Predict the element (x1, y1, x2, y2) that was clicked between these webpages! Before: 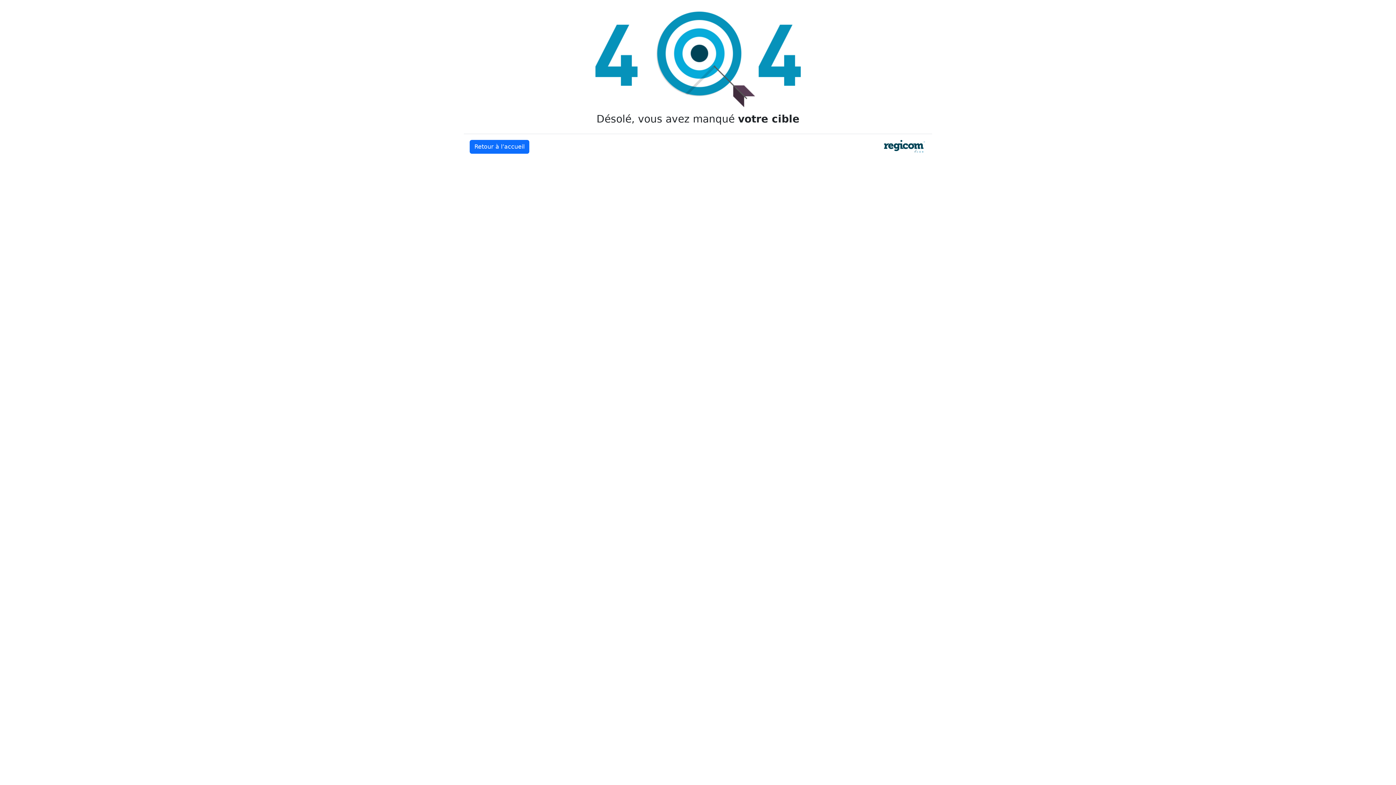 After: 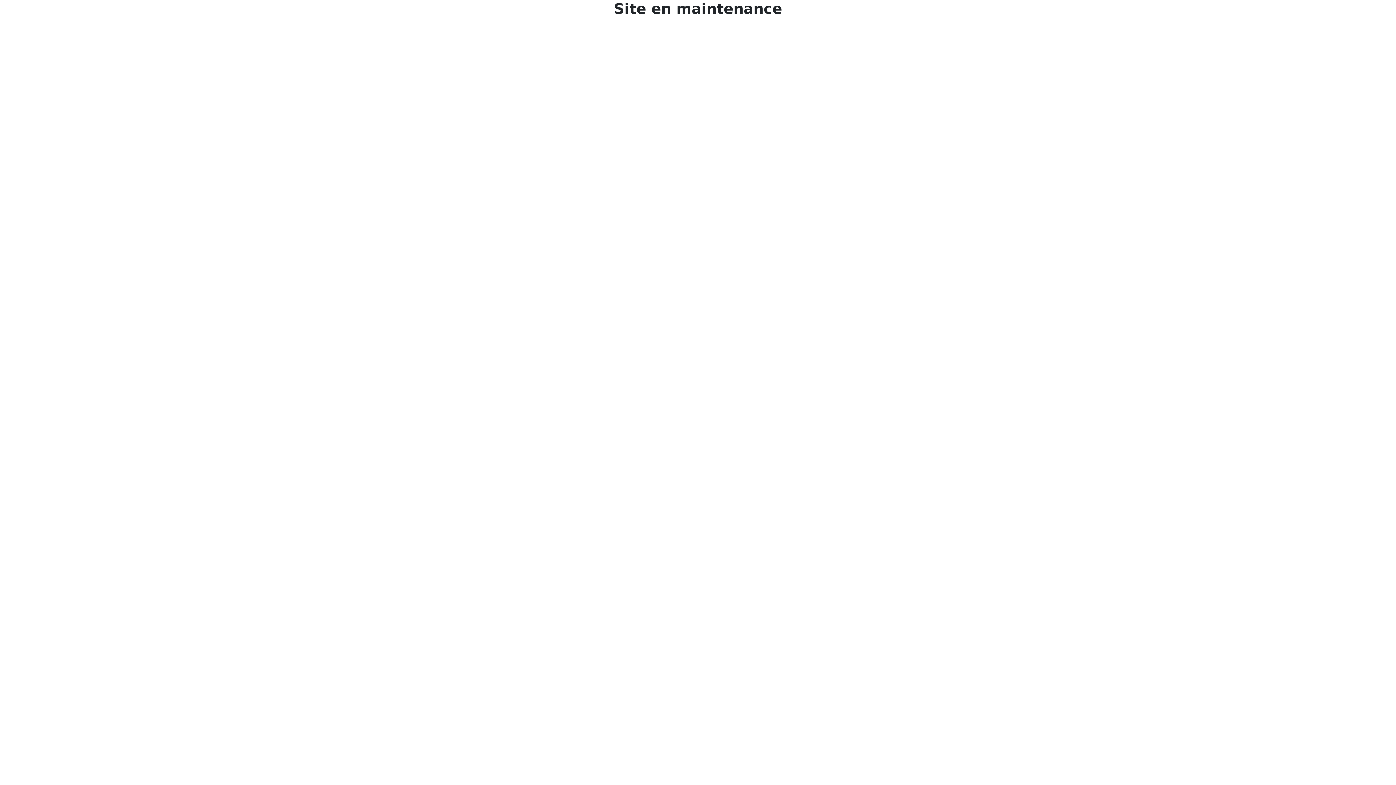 Action: label: Retour à l’accueil bbox: (469, 140, 529, 153)